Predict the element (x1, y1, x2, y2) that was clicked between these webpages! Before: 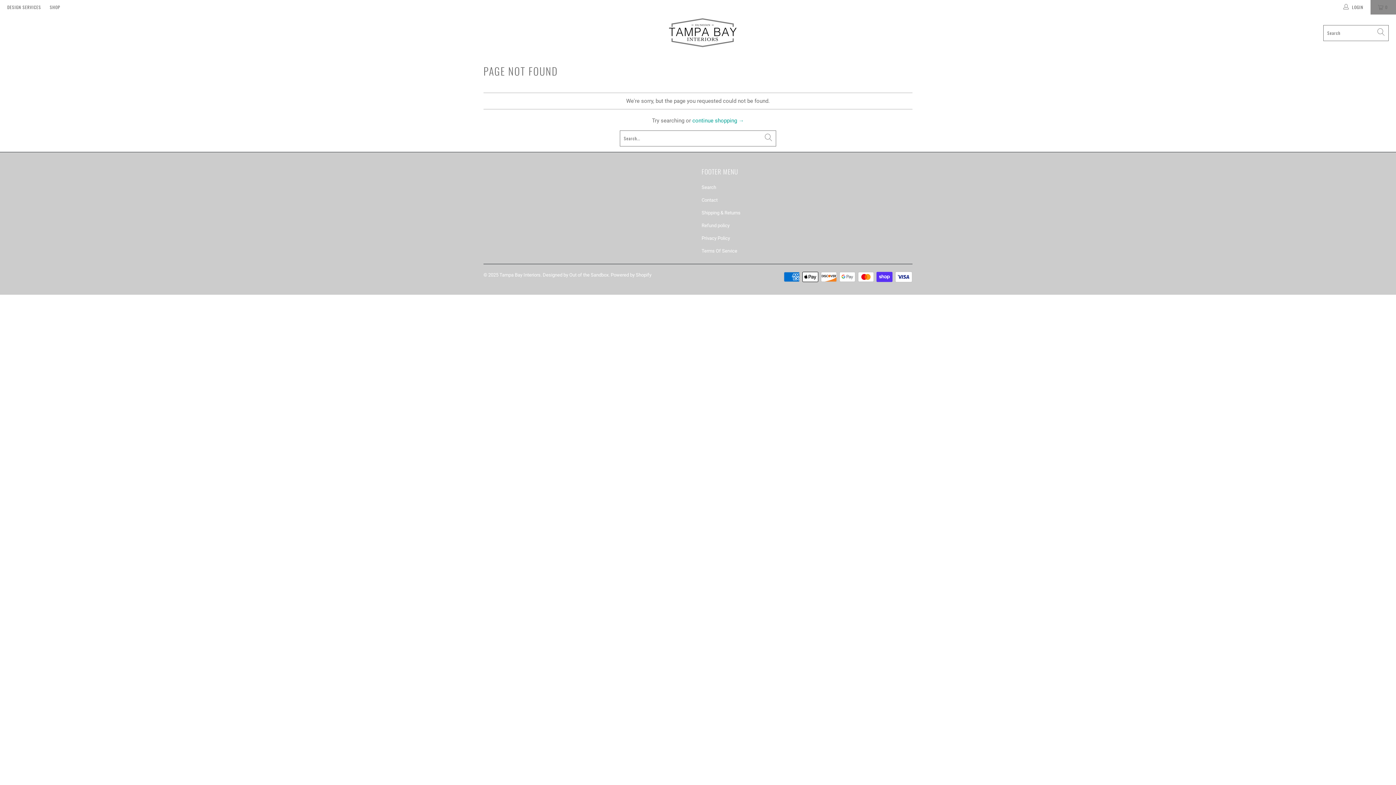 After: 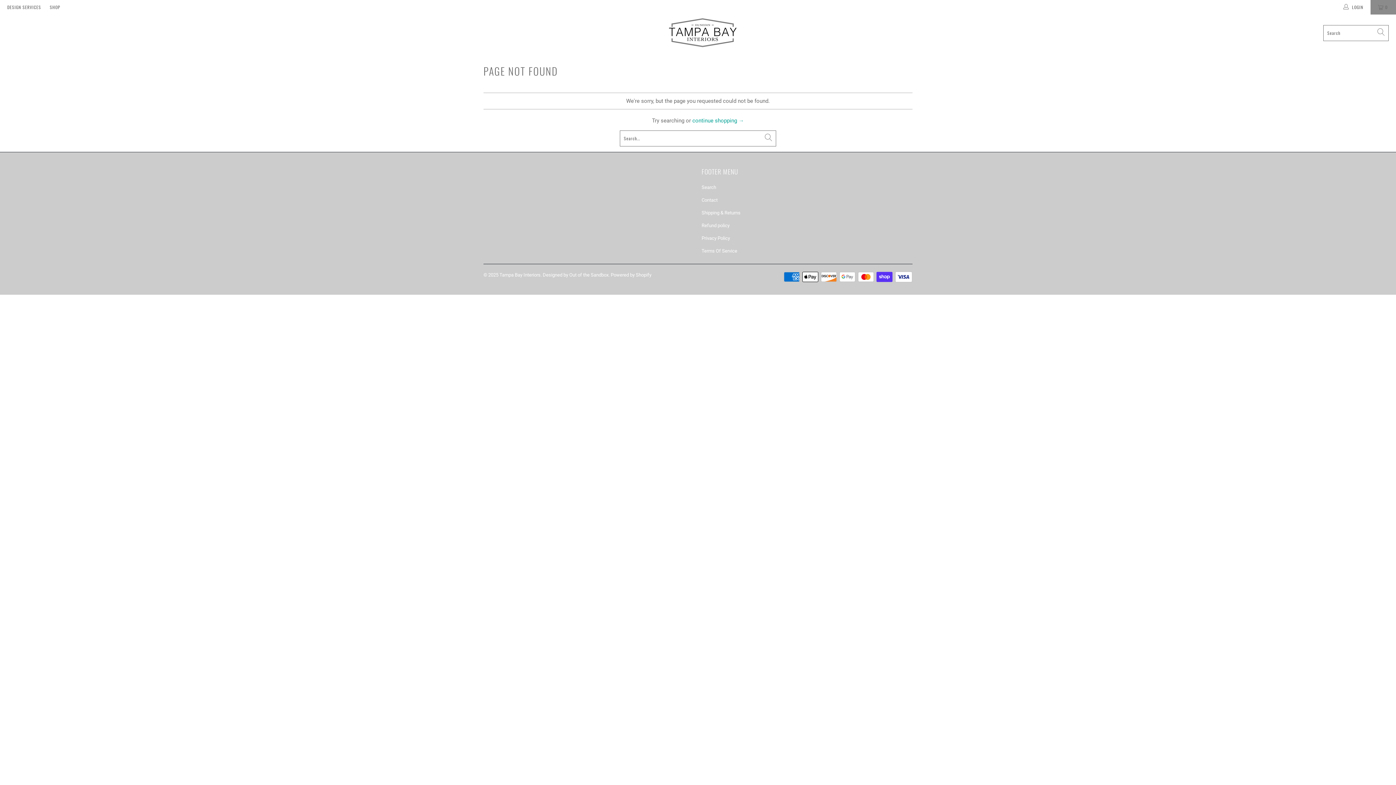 Action: bbox: (610, 272, 651, 277) label: Powered by Shopify